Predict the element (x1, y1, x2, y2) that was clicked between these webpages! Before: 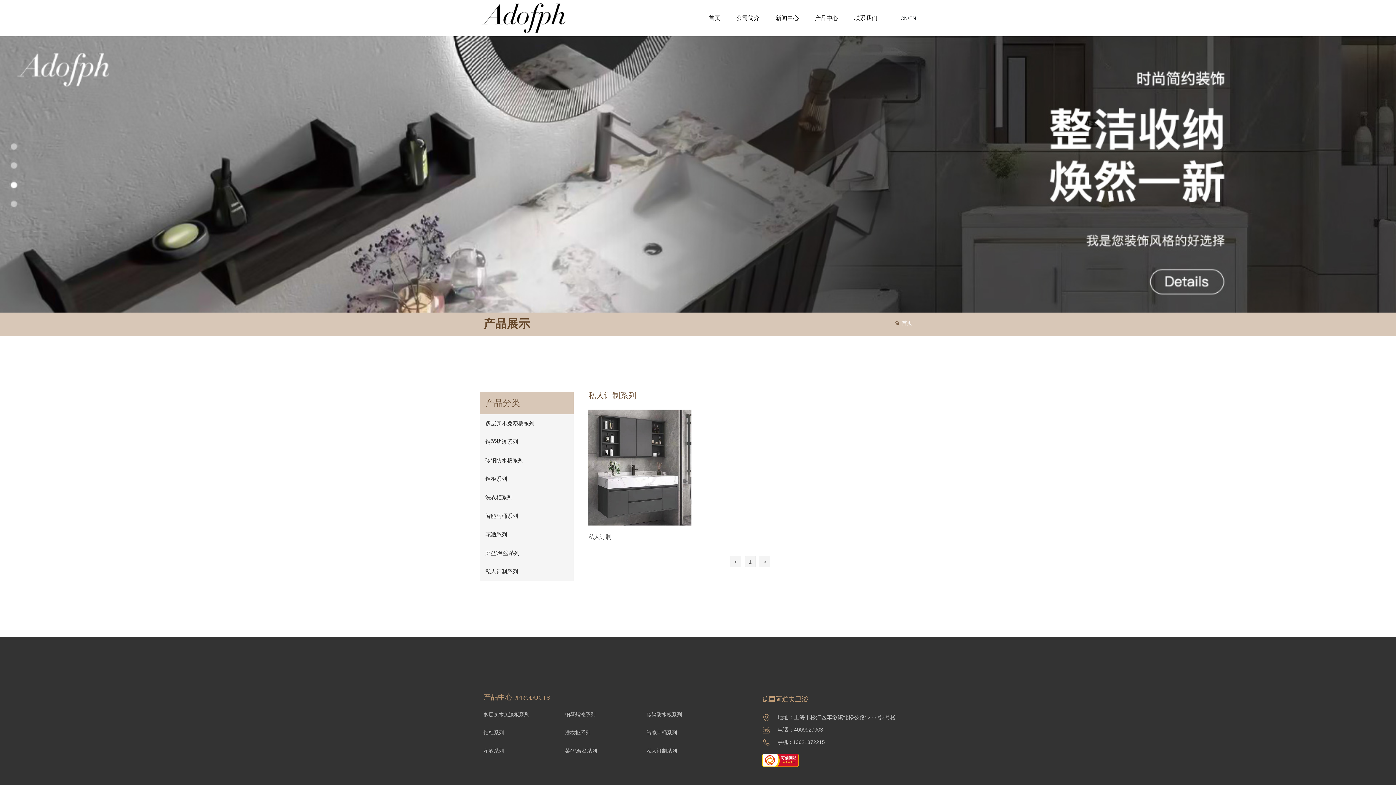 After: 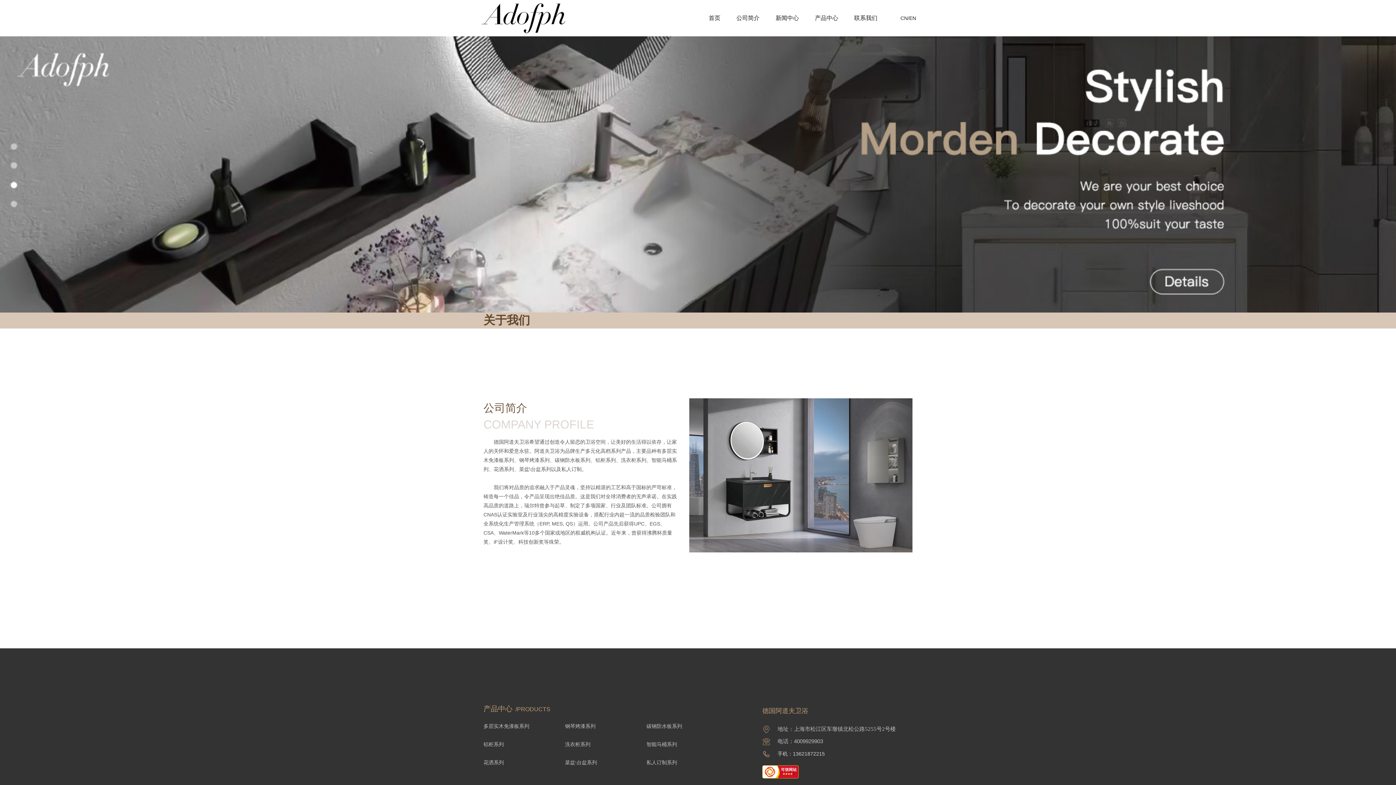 Action: bbox: (736, 14, 759, 21) label: 公司简介